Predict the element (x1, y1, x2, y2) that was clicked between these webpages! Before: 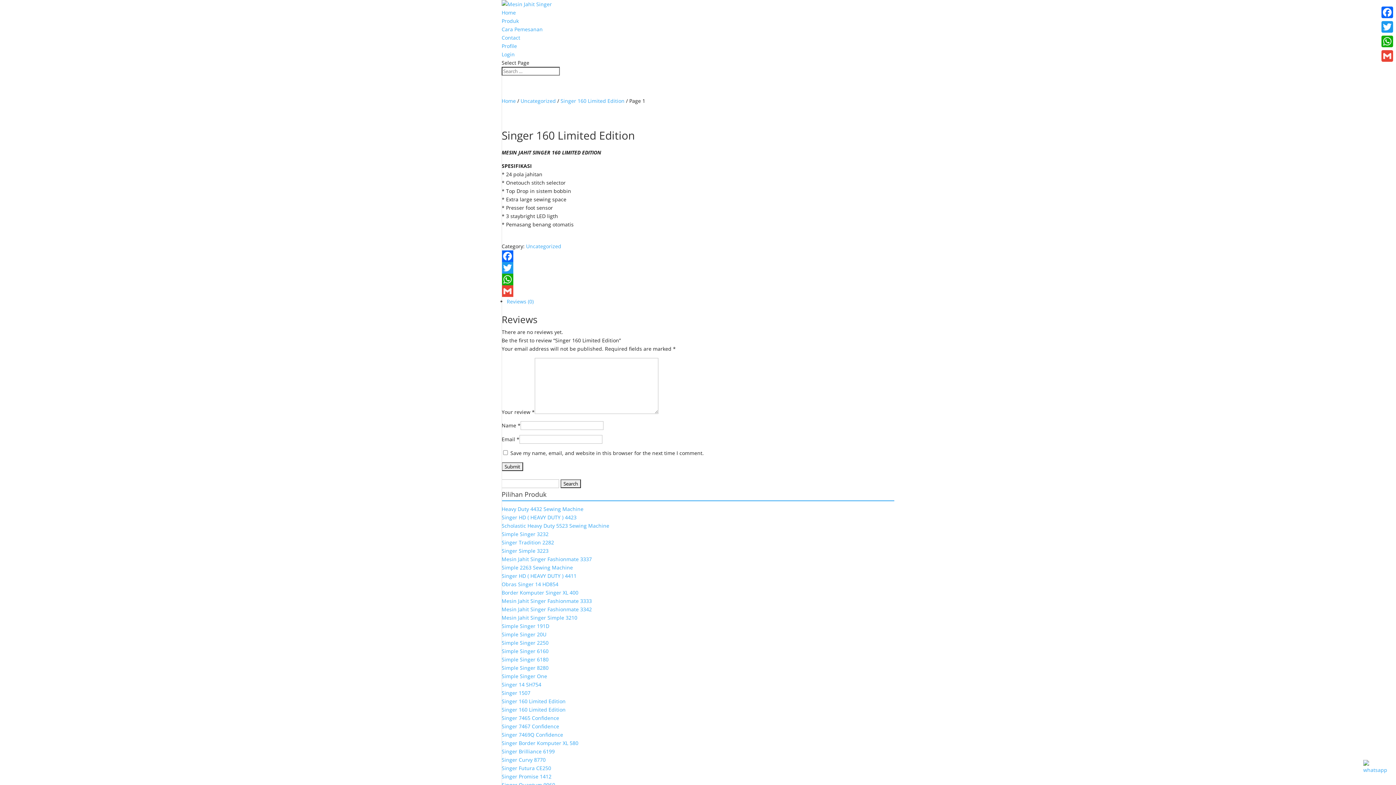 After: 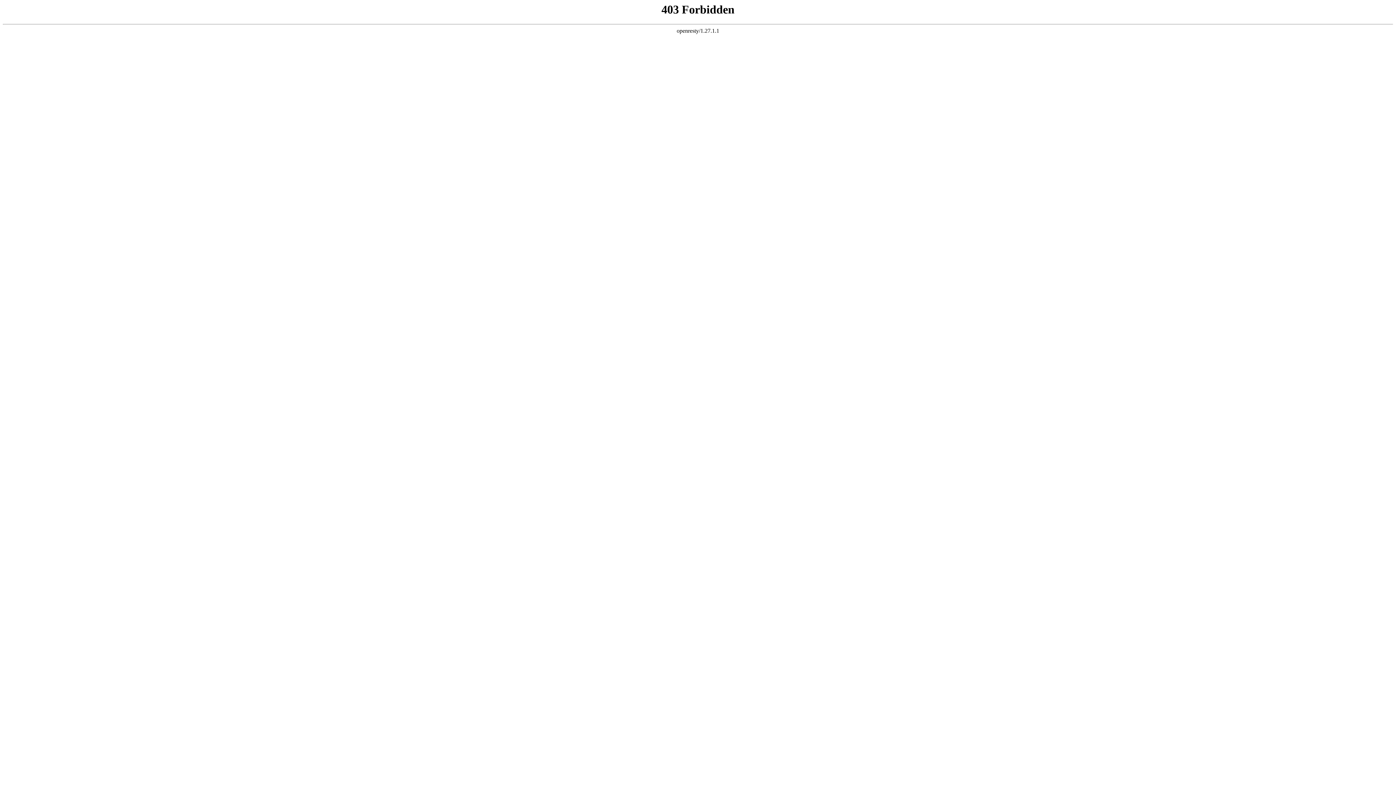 Action: label: Cara Pemesanan bbox: (501, 25, 542, 32)